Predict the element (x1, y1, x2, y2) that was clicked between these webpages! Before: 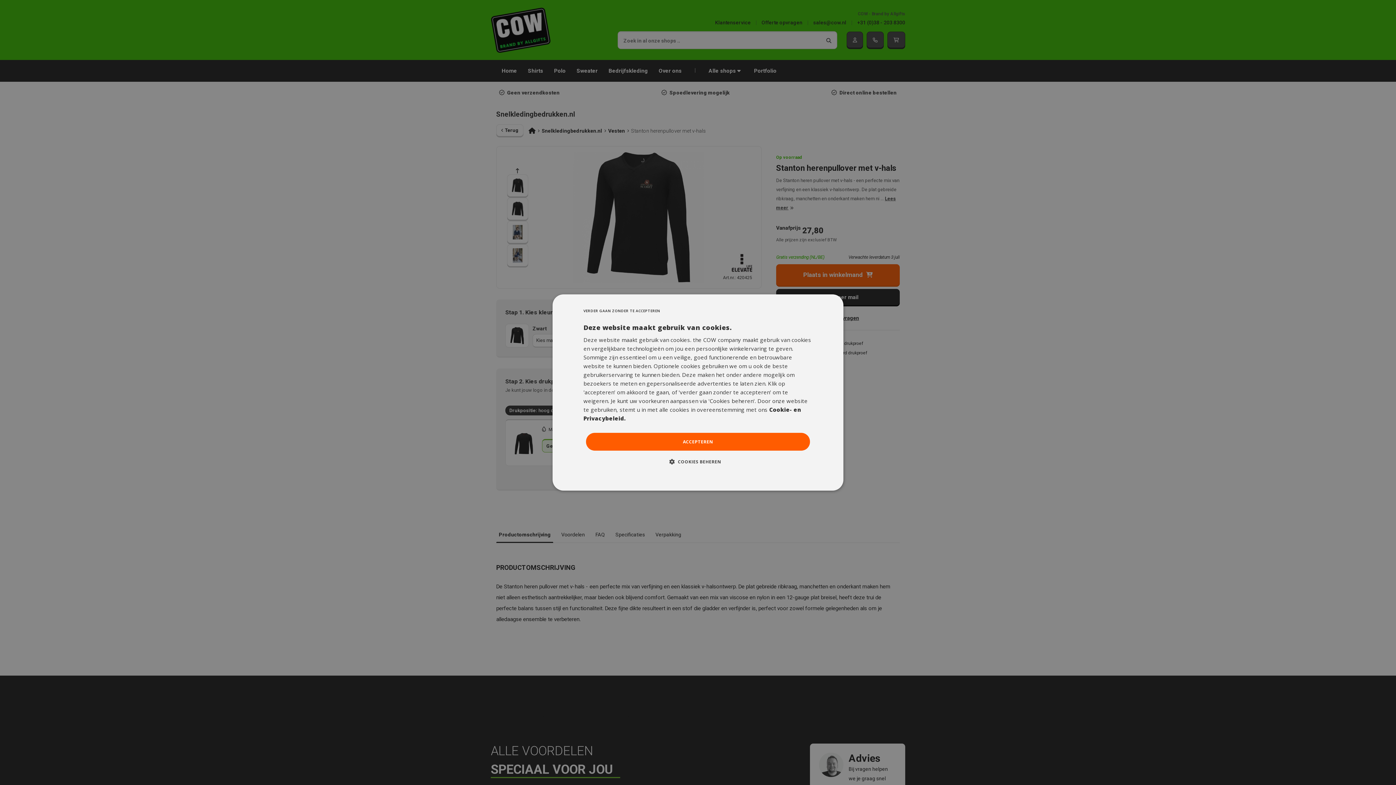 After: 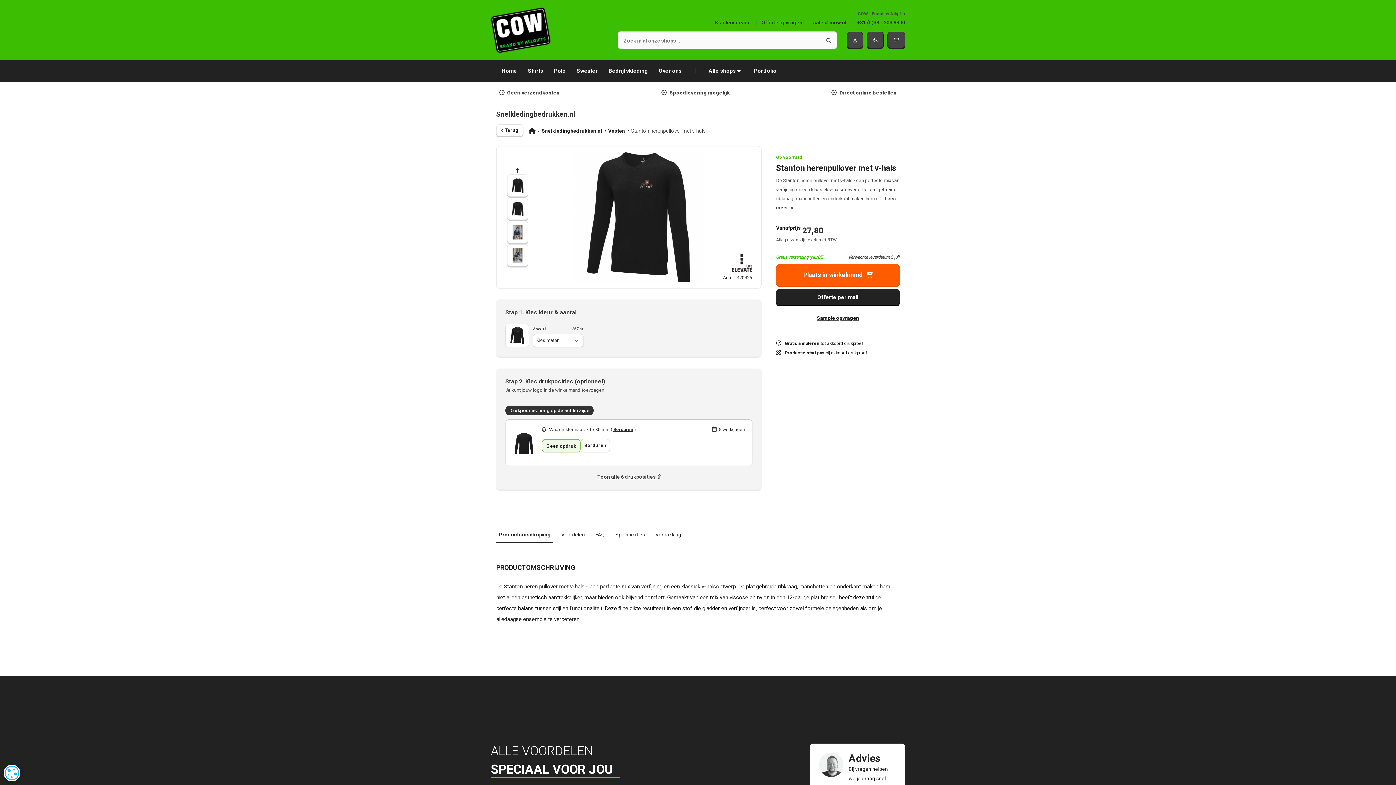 Action: label: ACCEPTEREN bbox: (586, 433, 810, 450)